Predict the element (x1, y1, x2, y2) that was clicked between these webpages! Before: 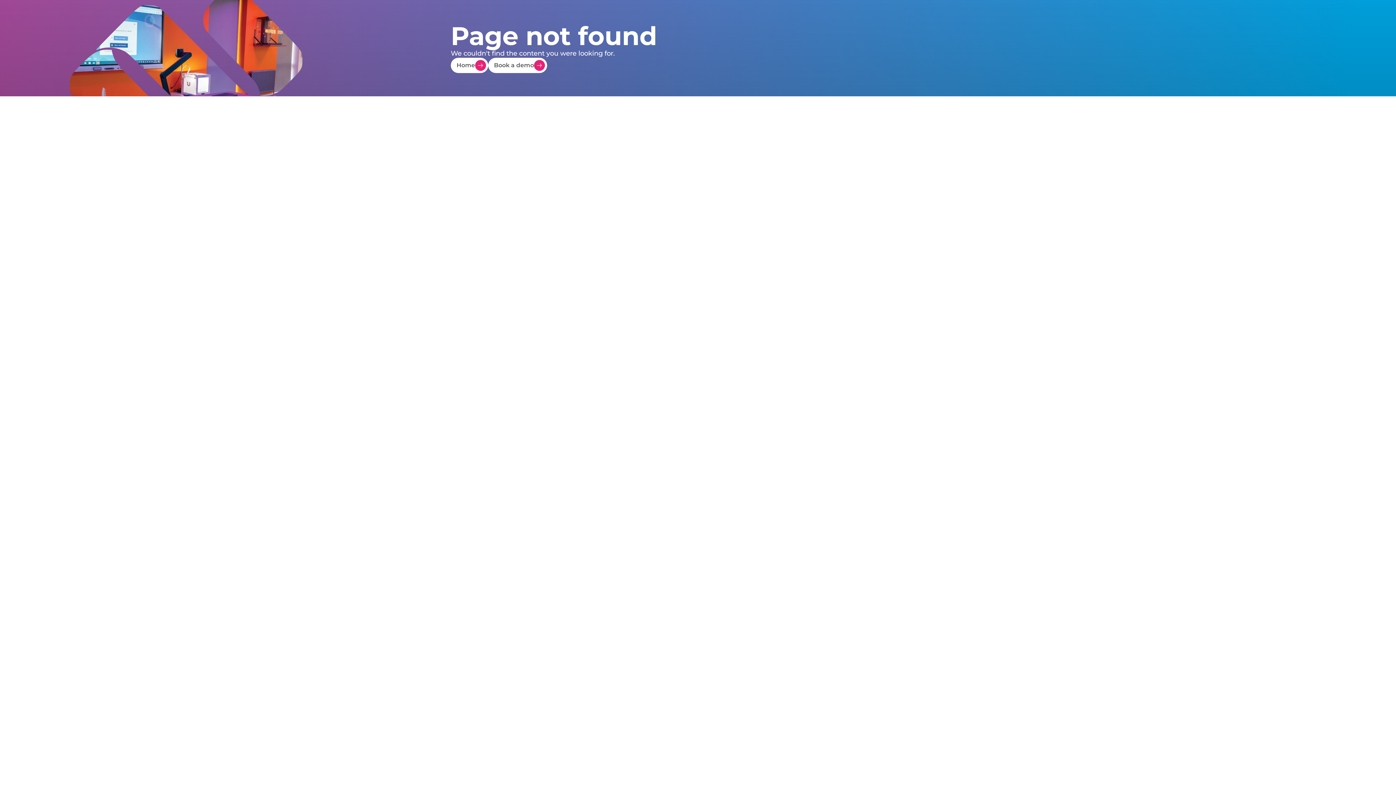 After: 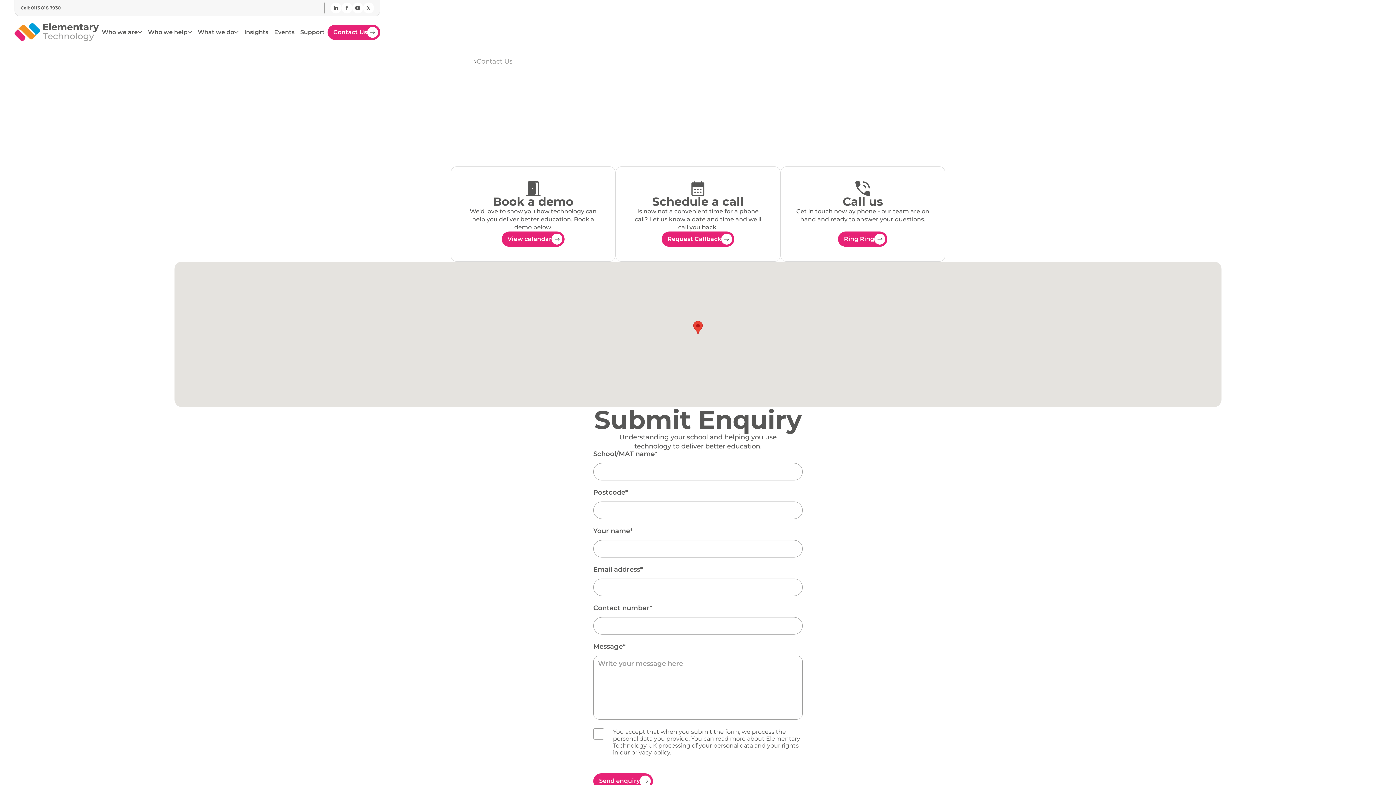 Action: label: Book a demo bbox: (488, 57, 547, 73)